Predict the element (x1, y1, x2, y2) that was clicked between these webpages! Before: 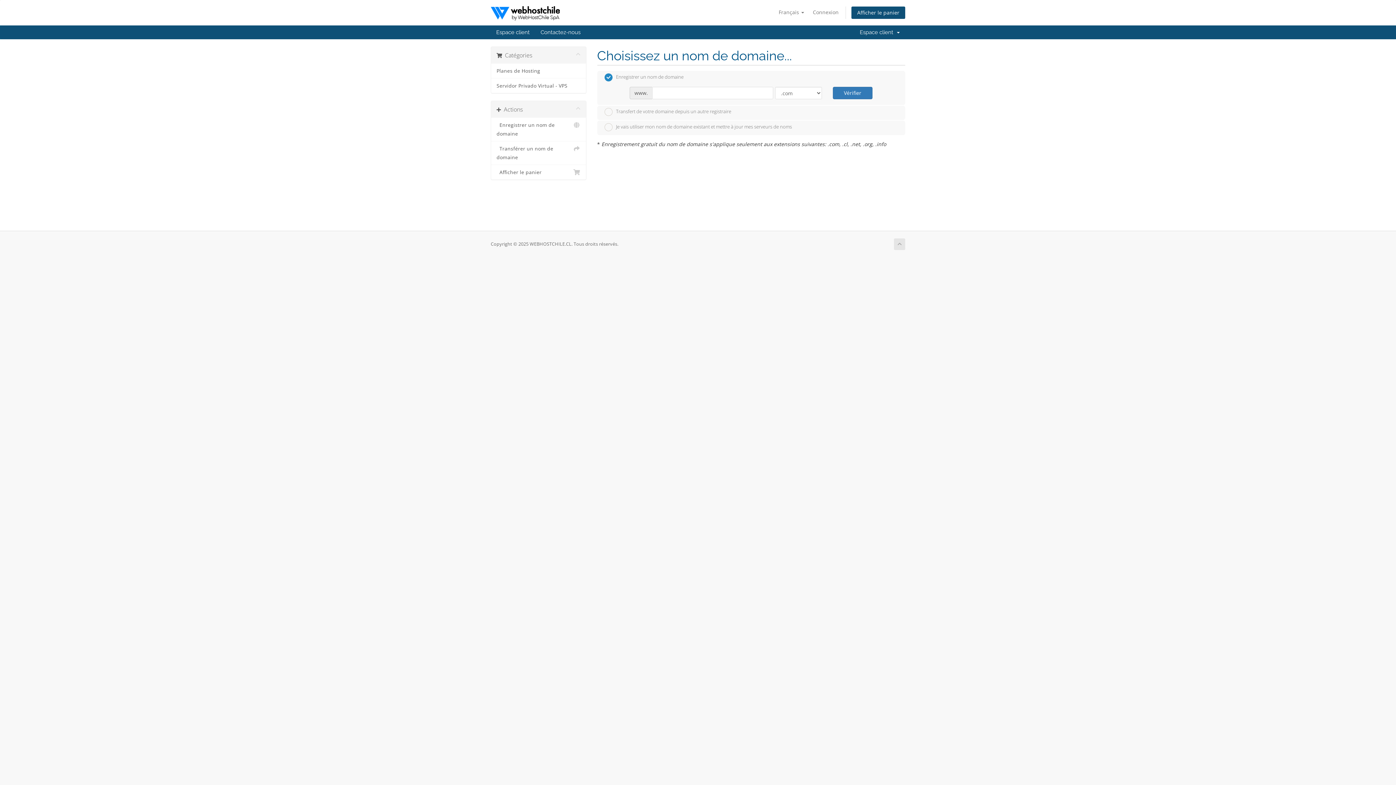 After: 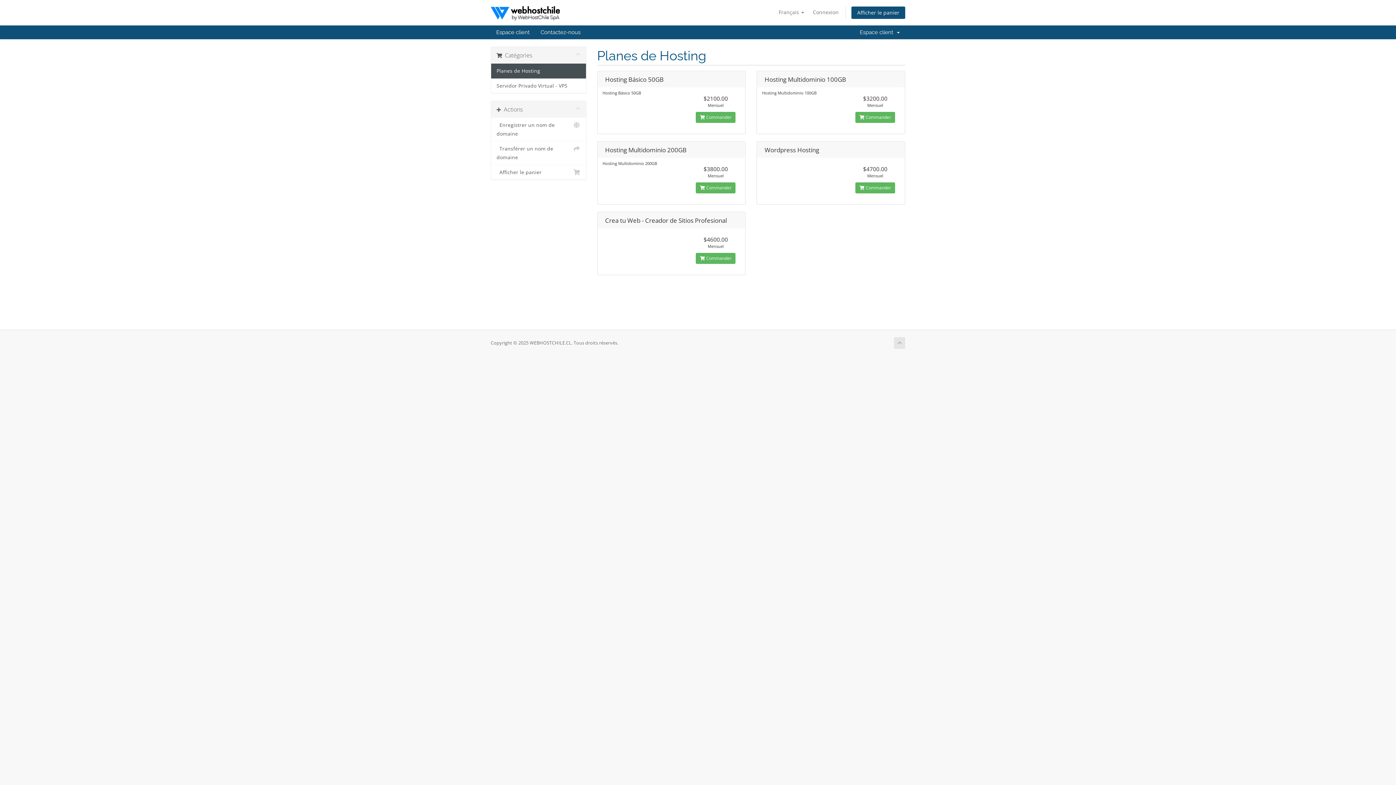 Action: label: Planes de Hosting bbox: (491, 63, 586, 78)